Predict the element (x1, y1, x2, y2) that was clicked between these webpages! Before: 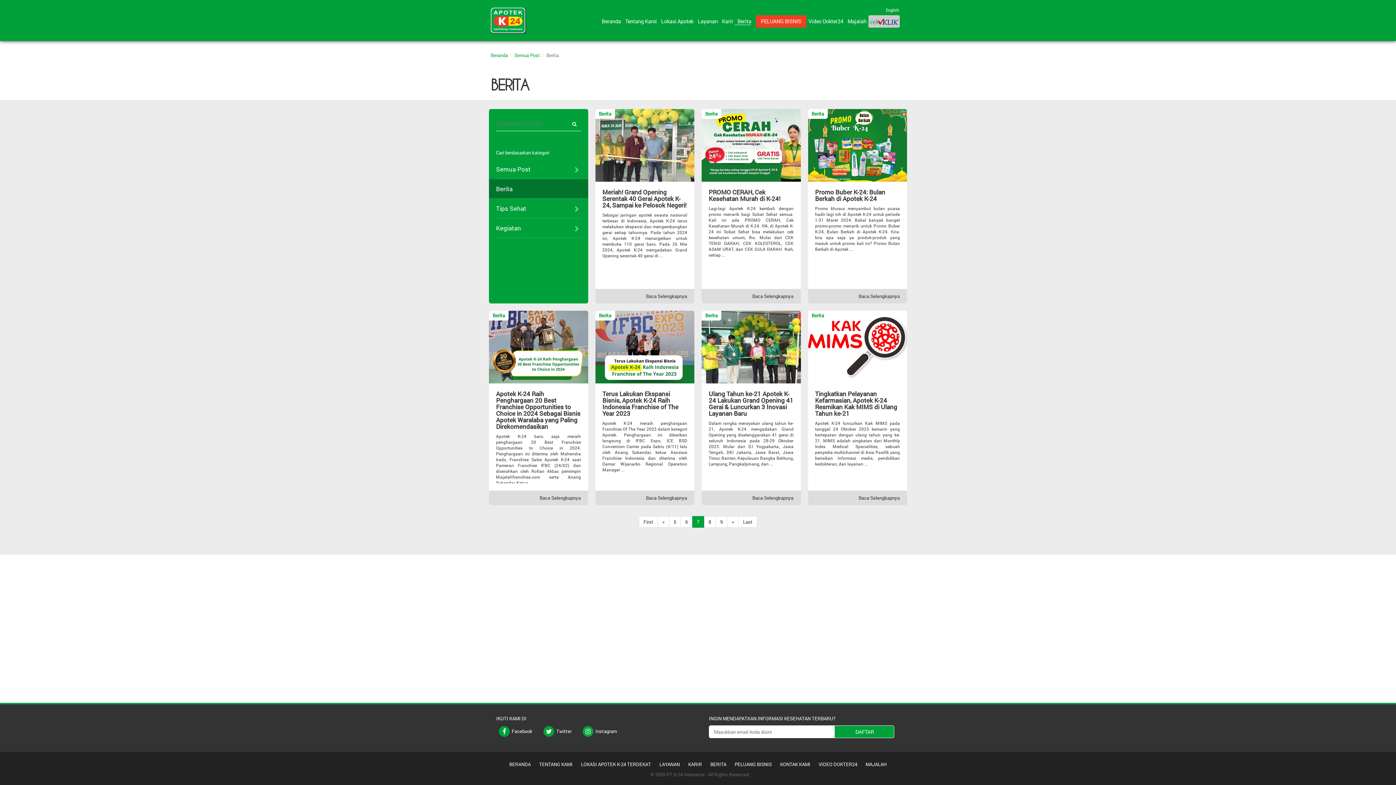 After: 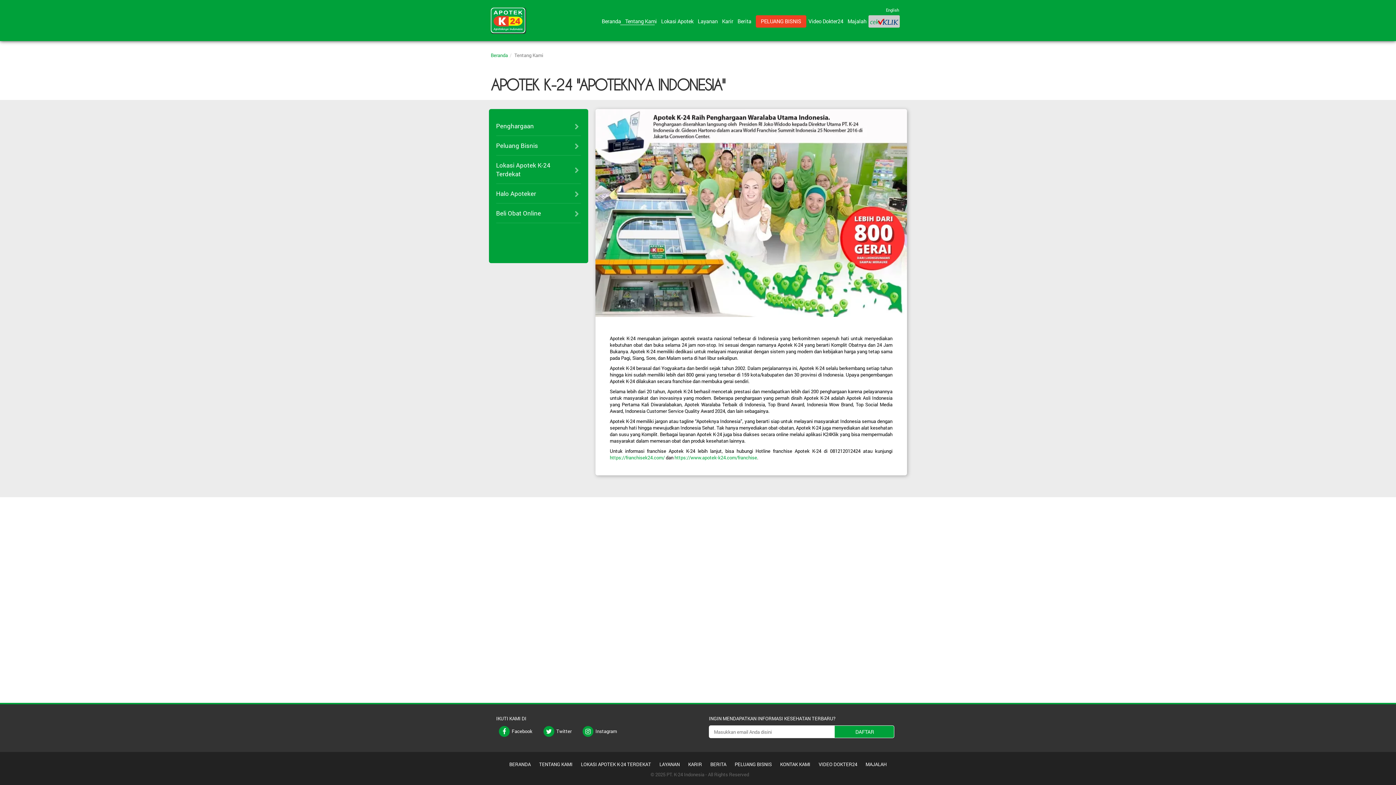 Action: label: TENTANG KAMI bbox: (539, 761, 572, 768)